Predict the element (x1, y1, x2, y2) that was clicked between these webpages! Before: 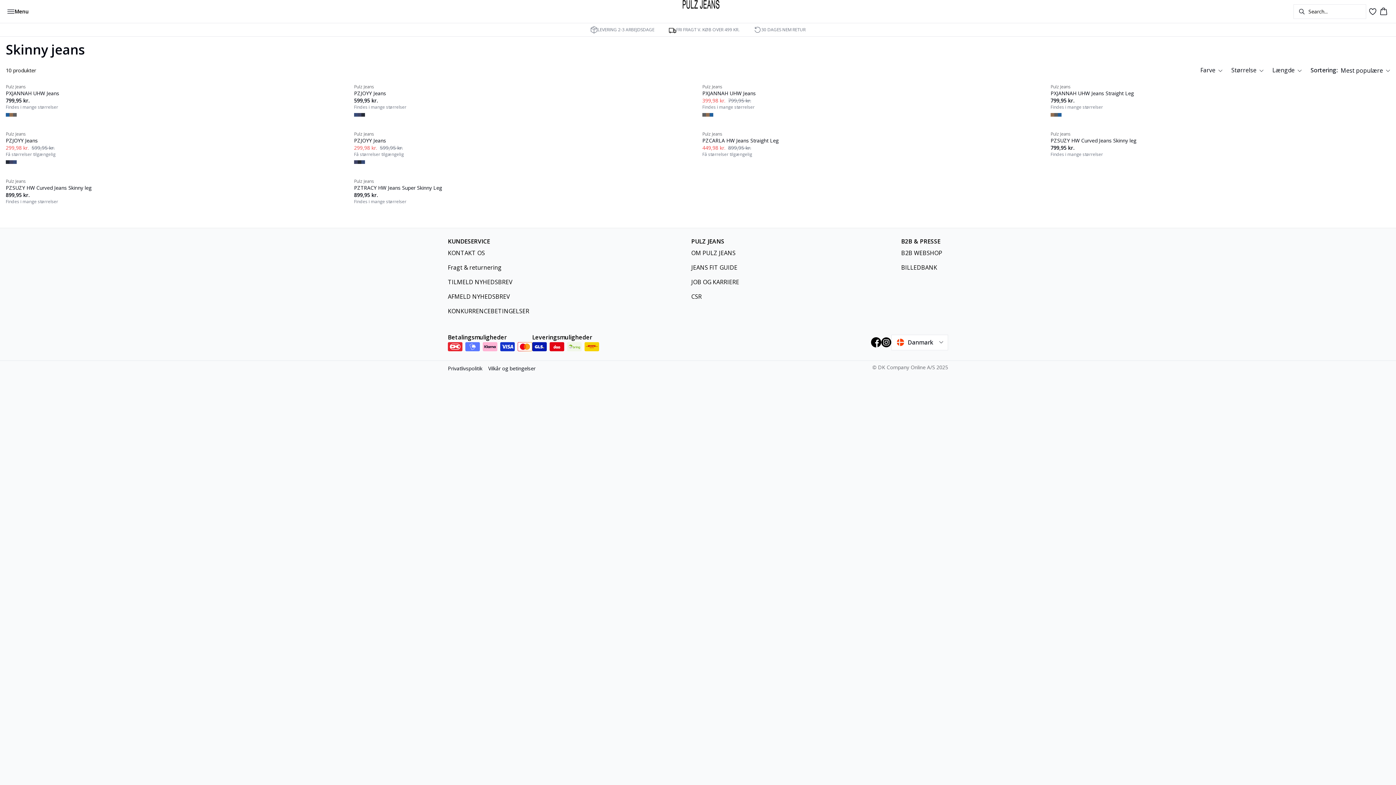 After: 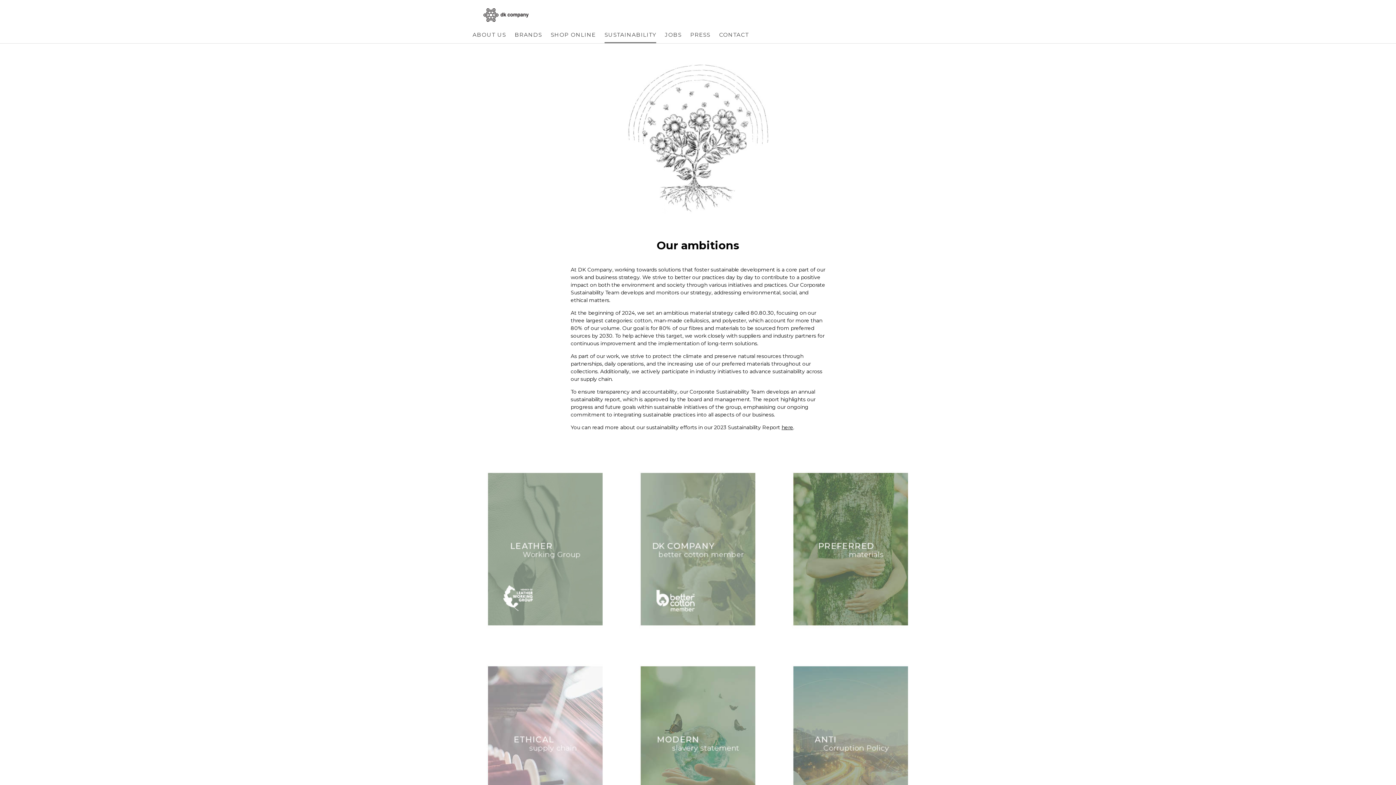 Action: label: CSR bbox: (691, 292, 745, 301)